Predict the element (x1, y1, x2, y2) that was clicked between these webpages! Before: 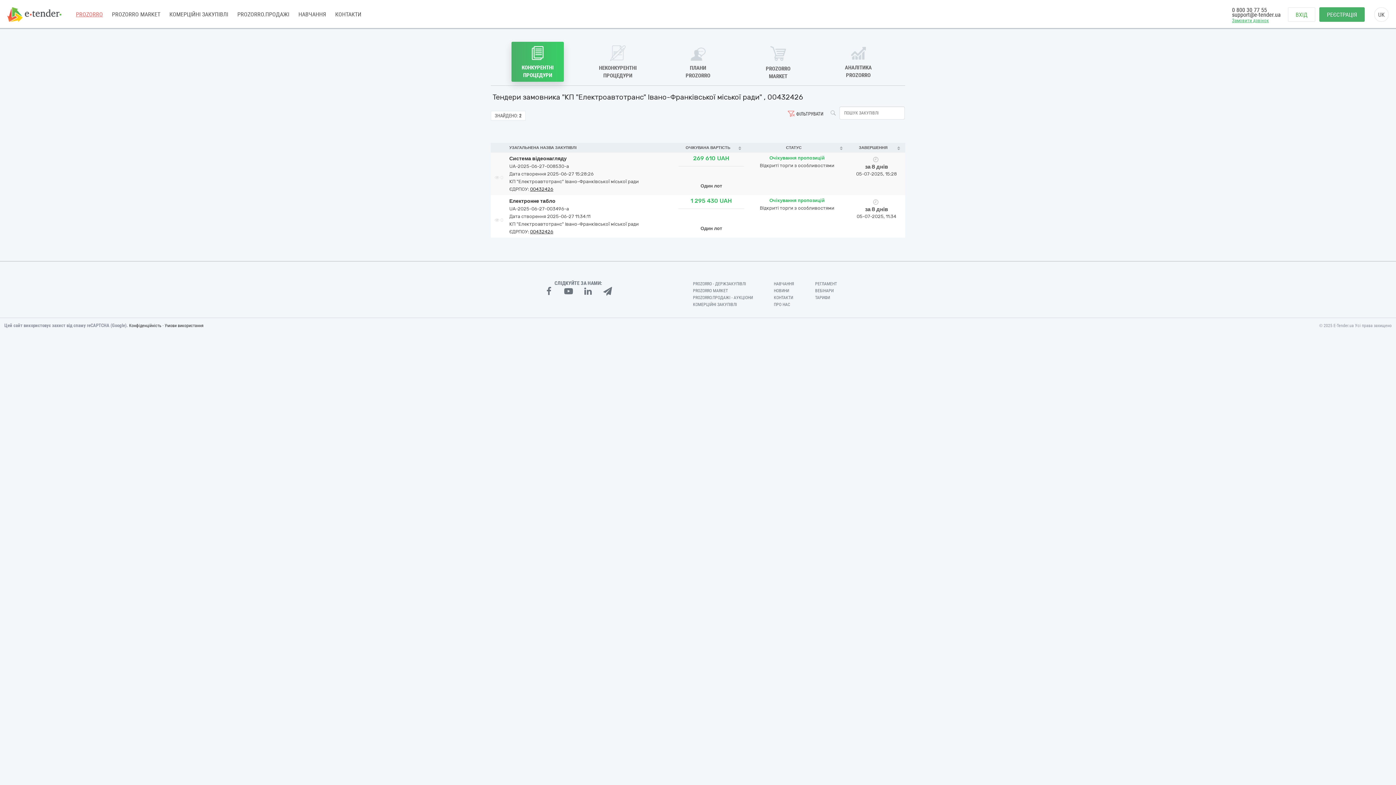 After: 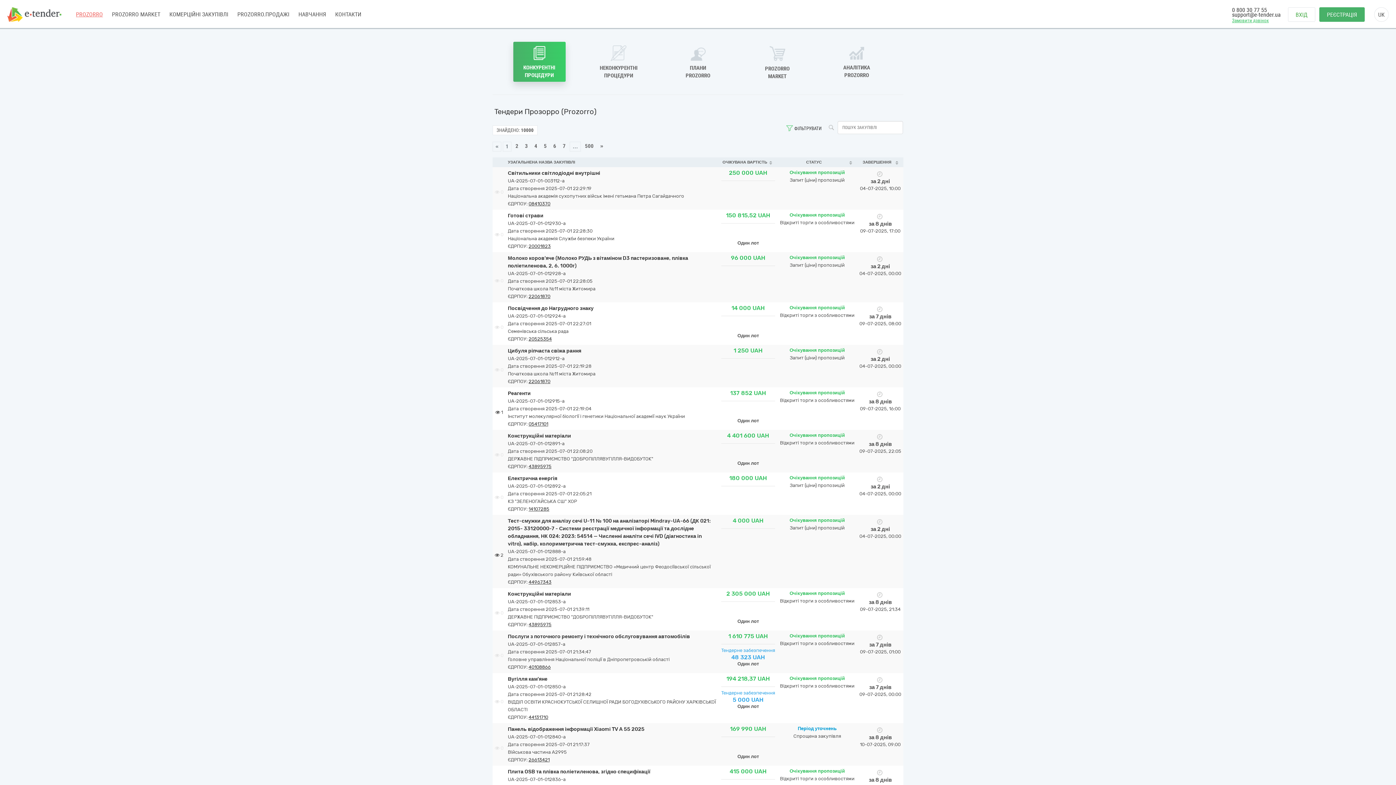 Action: bbox: (76, 10, 102, 17) label: PROZORRO